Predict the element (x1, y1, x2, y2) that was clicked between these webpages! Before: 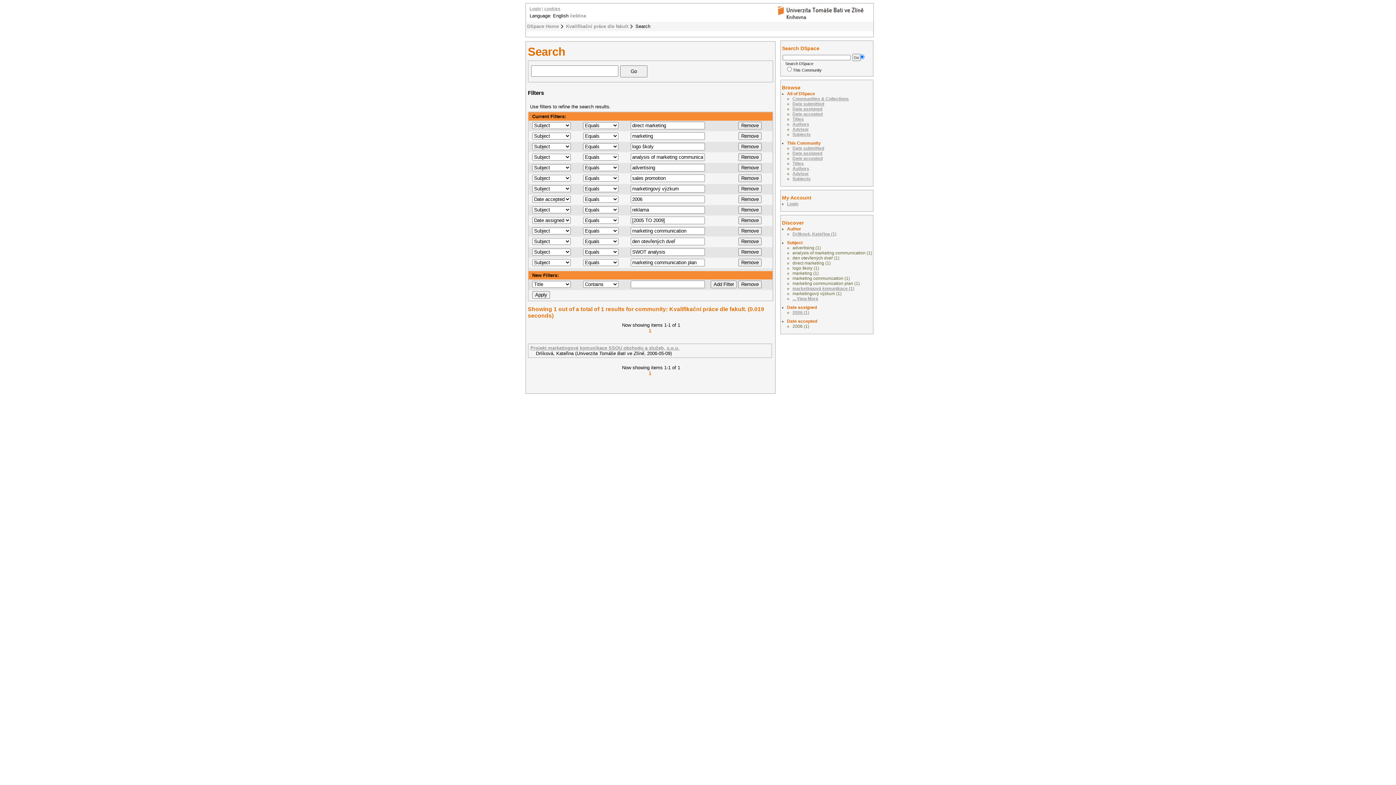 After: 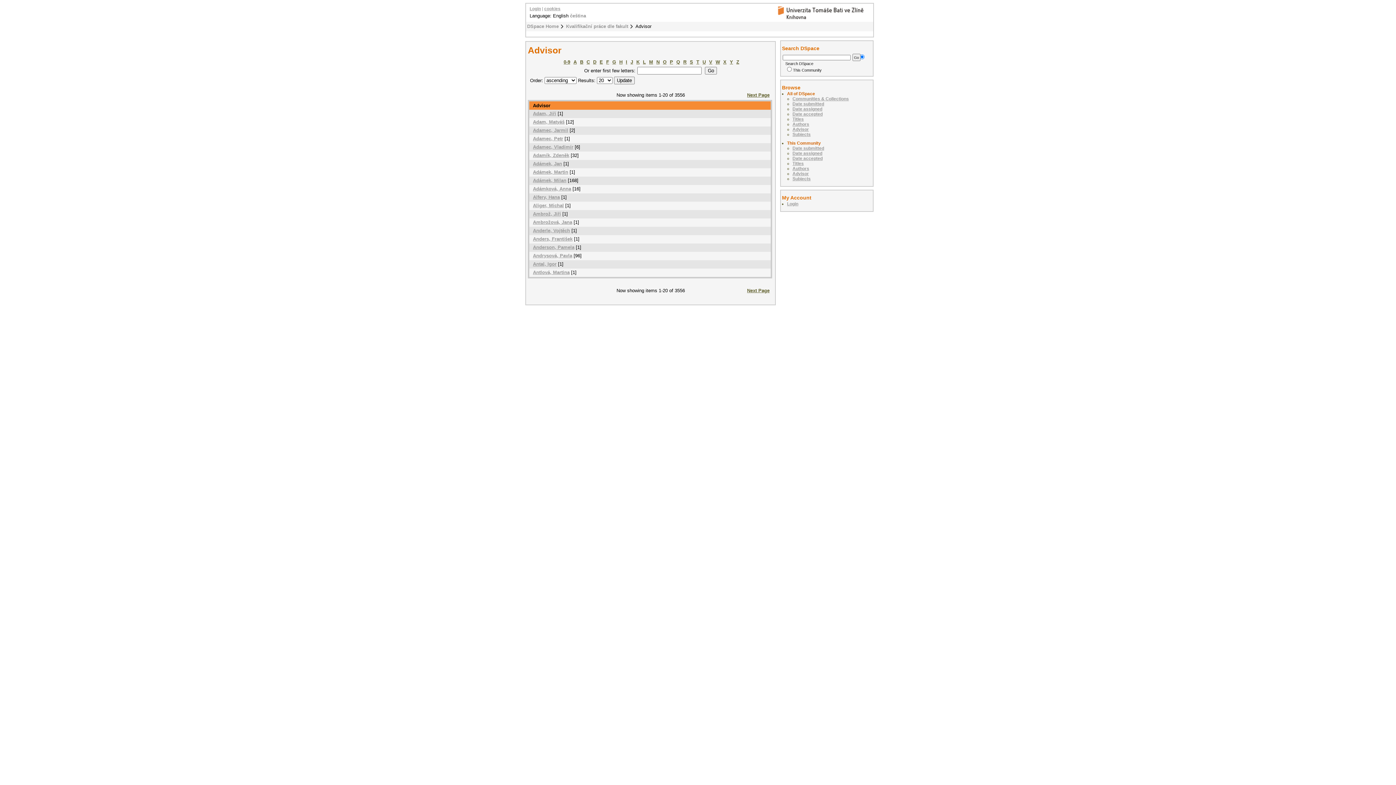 Action: label: Advisor bbox: (792, 171, 809, 176)